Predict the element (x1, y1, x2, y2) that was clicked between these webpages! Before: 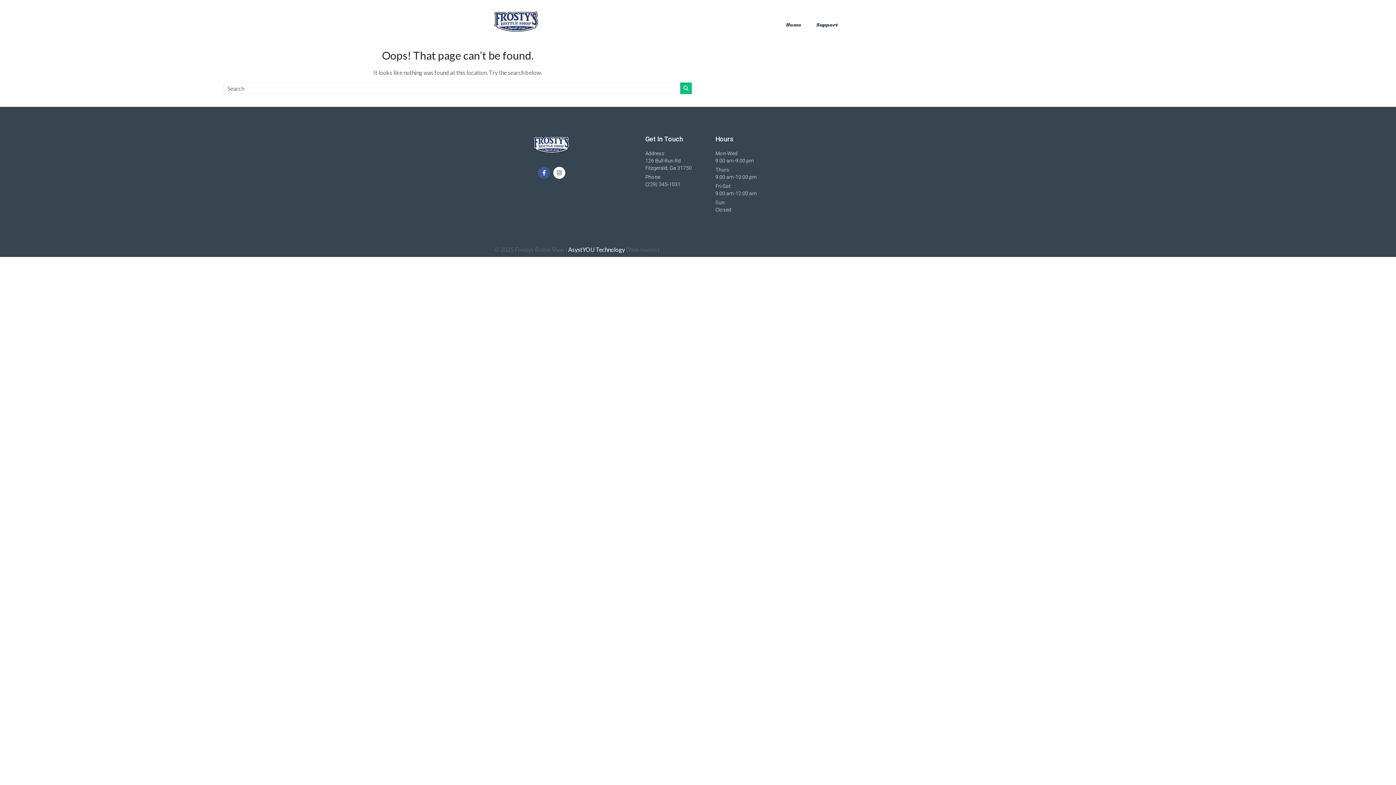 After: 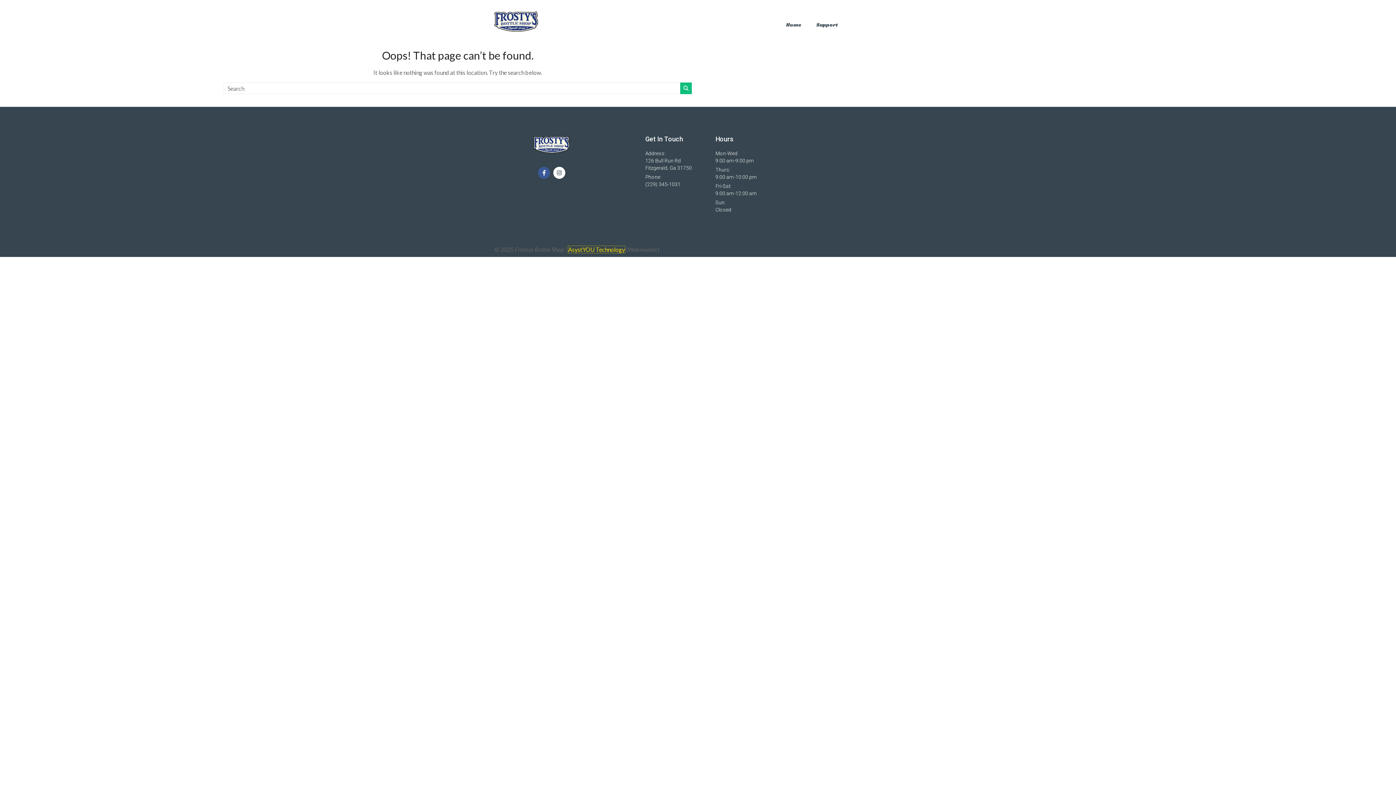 Action: label: AsystYOU Technology bbox: (568, 246, 625, 253)